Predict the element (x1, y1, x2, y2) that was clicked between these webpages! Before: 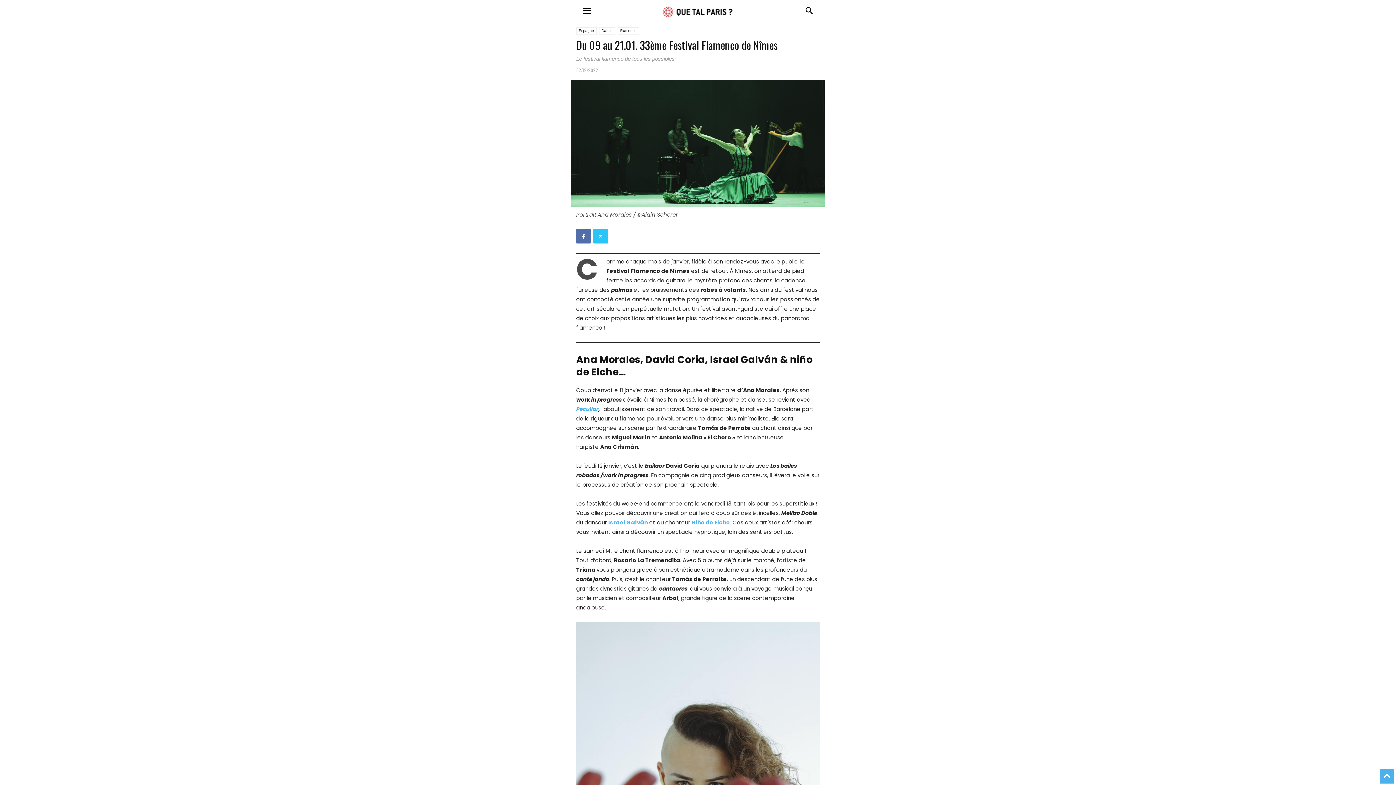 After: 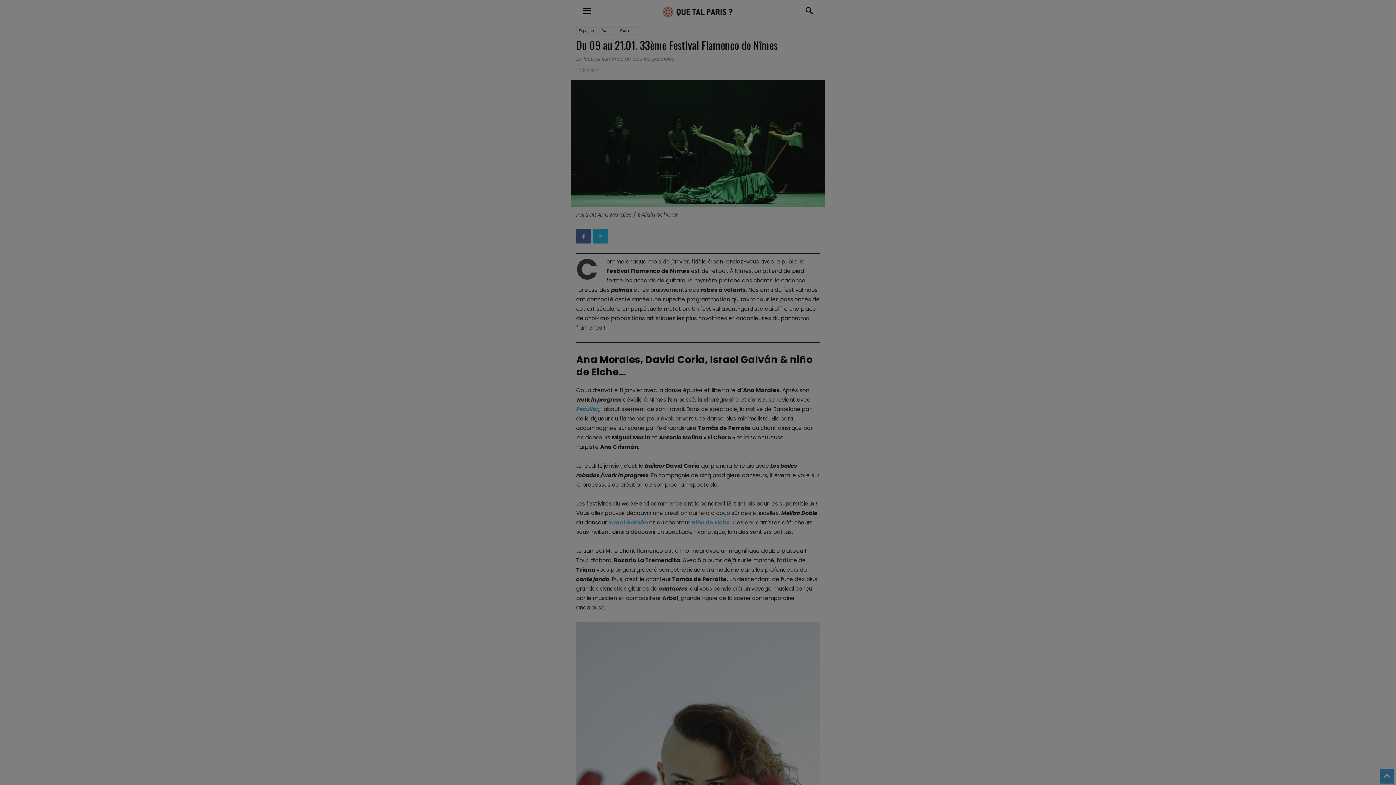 Action: label: search bbox: (798, 0, 821, 21)